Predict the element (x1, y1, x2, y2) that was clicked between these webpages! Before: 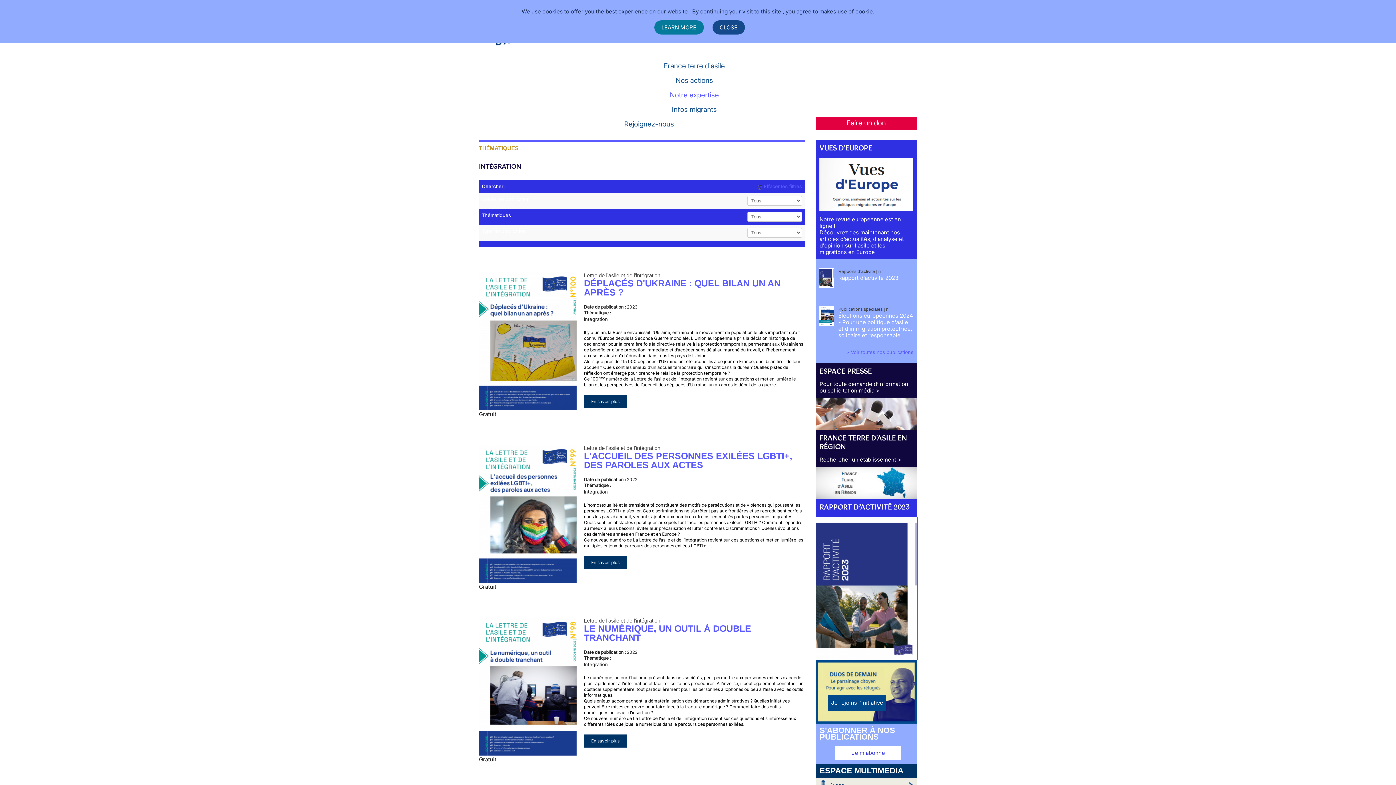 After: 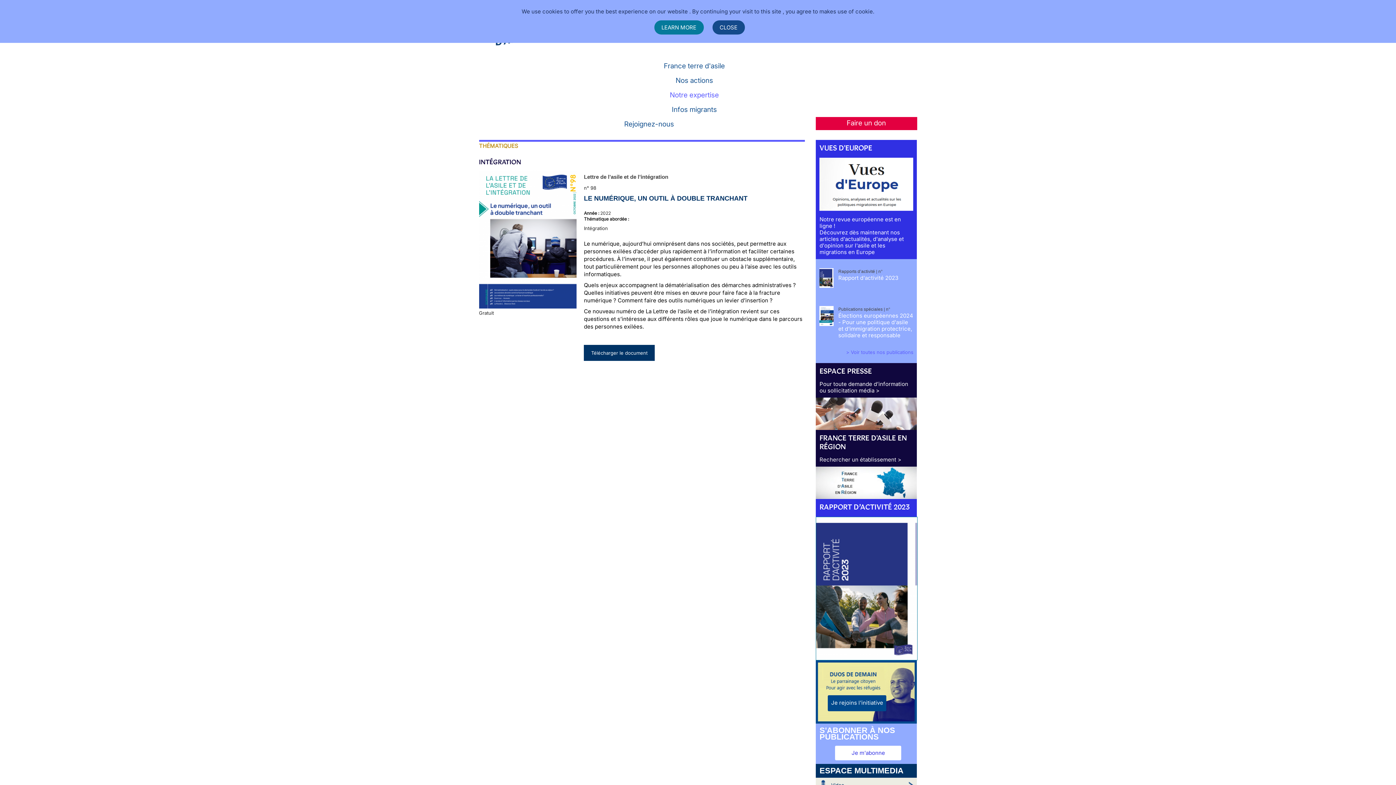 Action: bbox: (584, 734, 627, 747) label: En savoir plus